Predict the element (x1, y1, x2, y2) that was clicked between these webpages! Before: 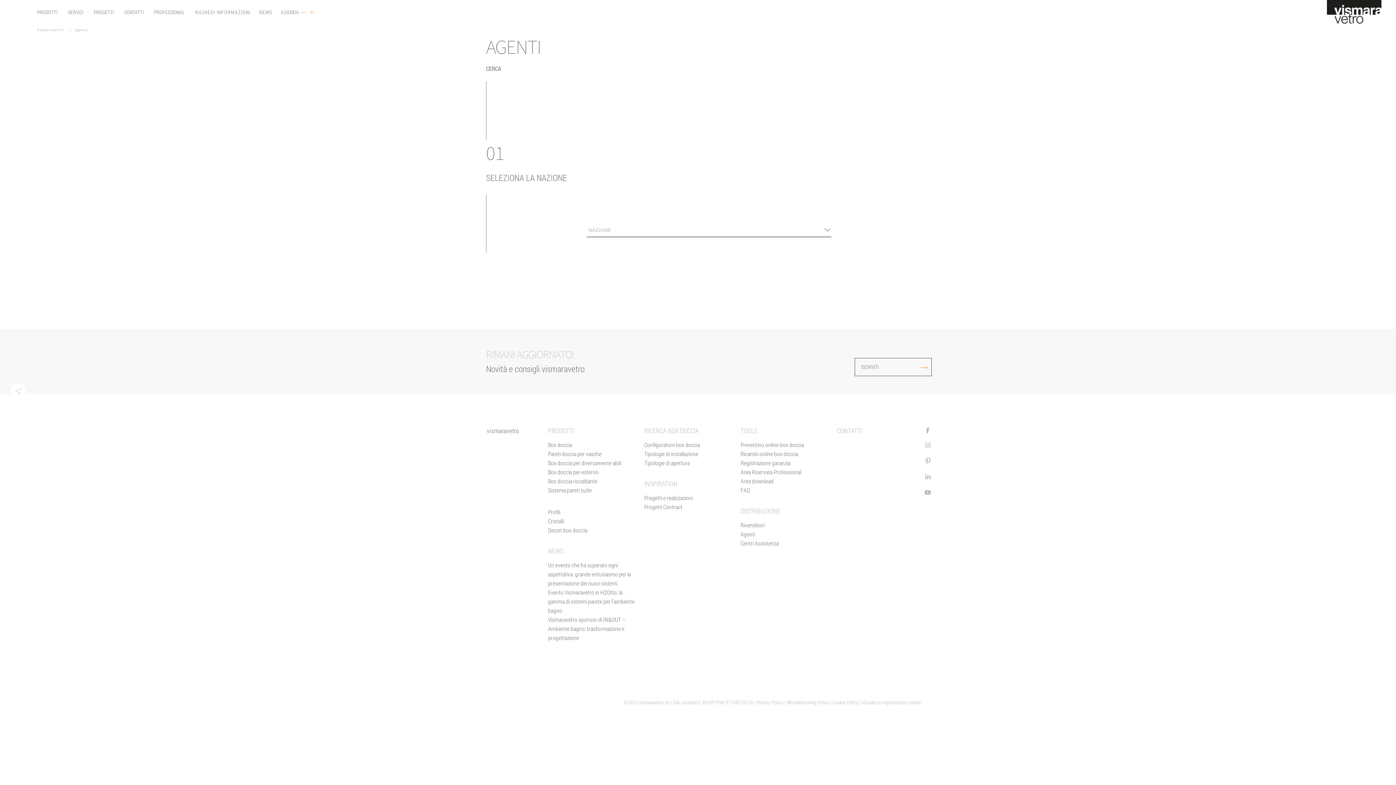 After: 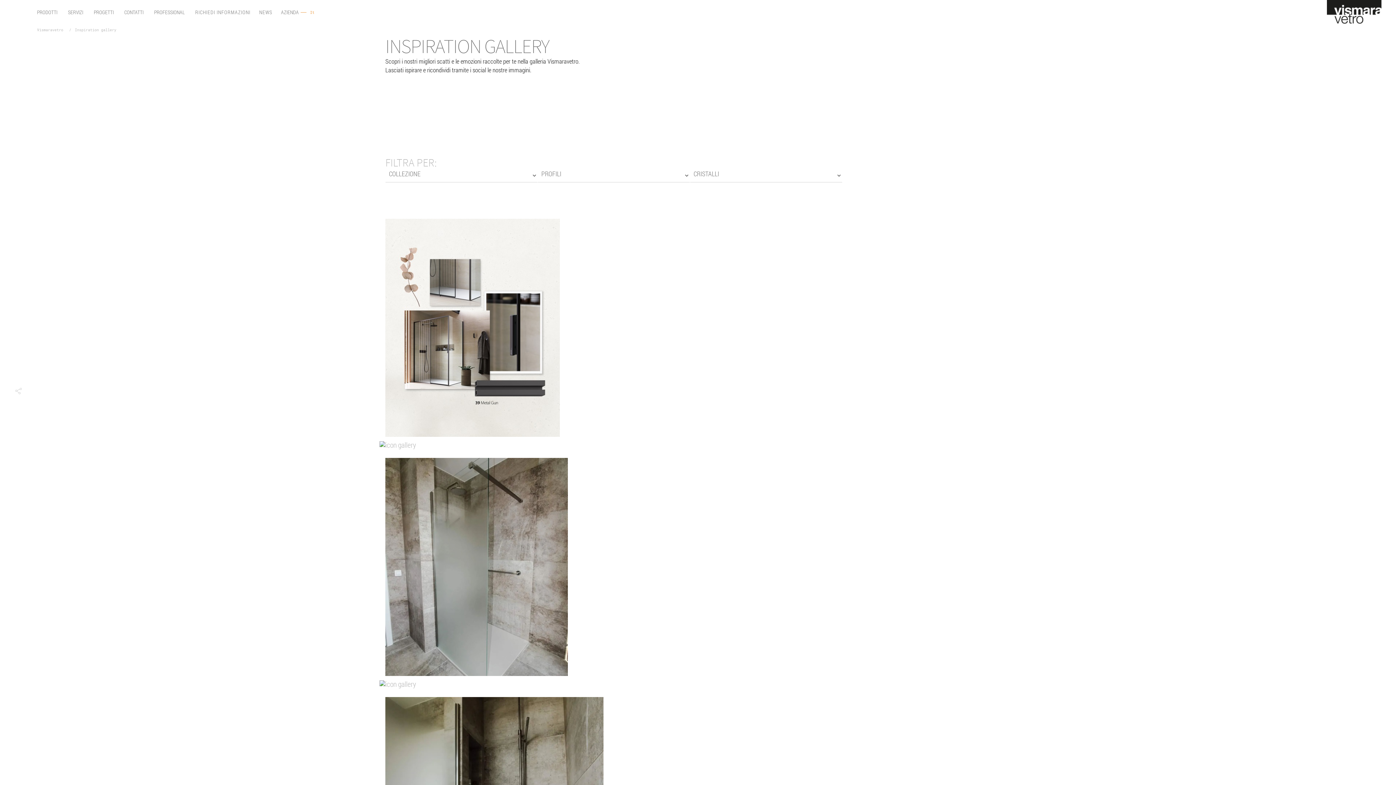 Action: bbox: (644, 493, 732, 502) label: Progetti e realizzazioni